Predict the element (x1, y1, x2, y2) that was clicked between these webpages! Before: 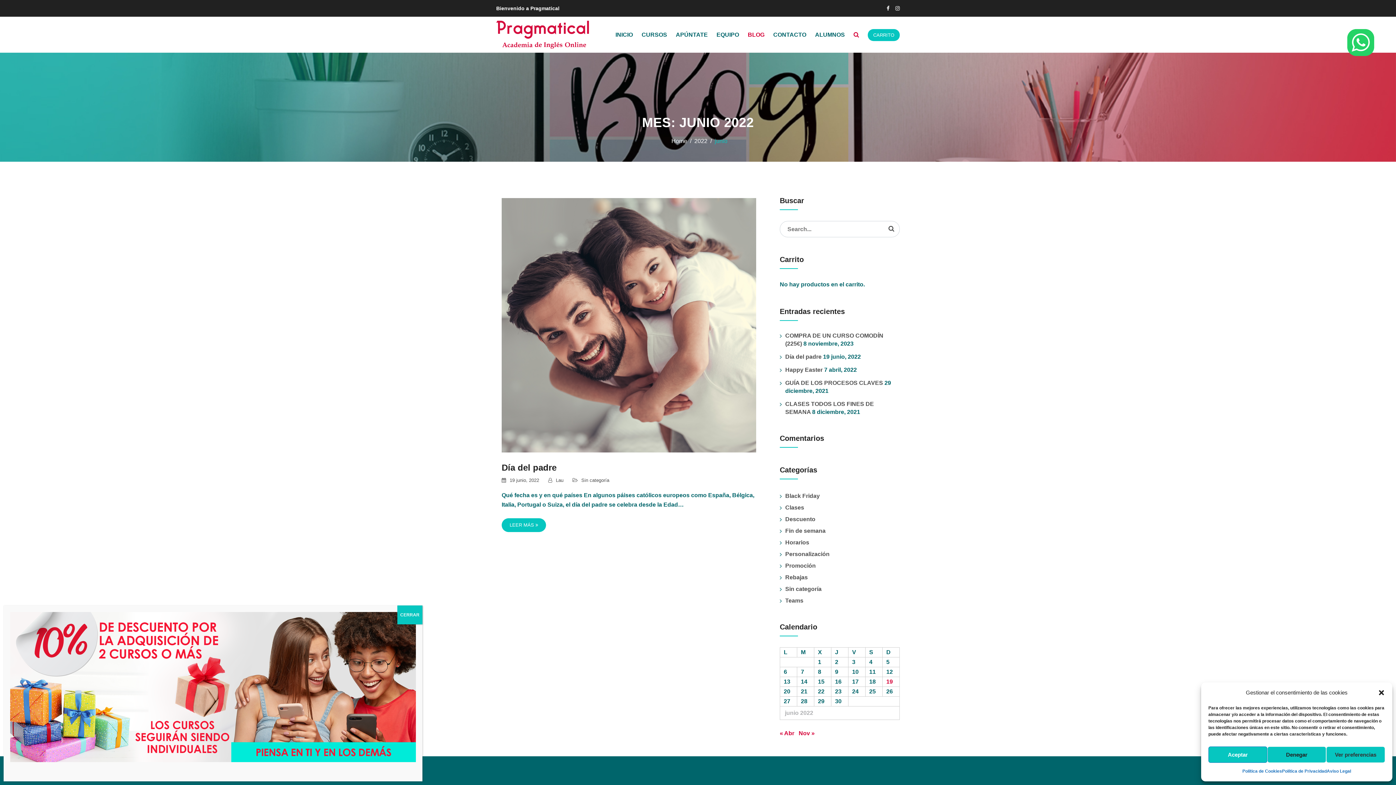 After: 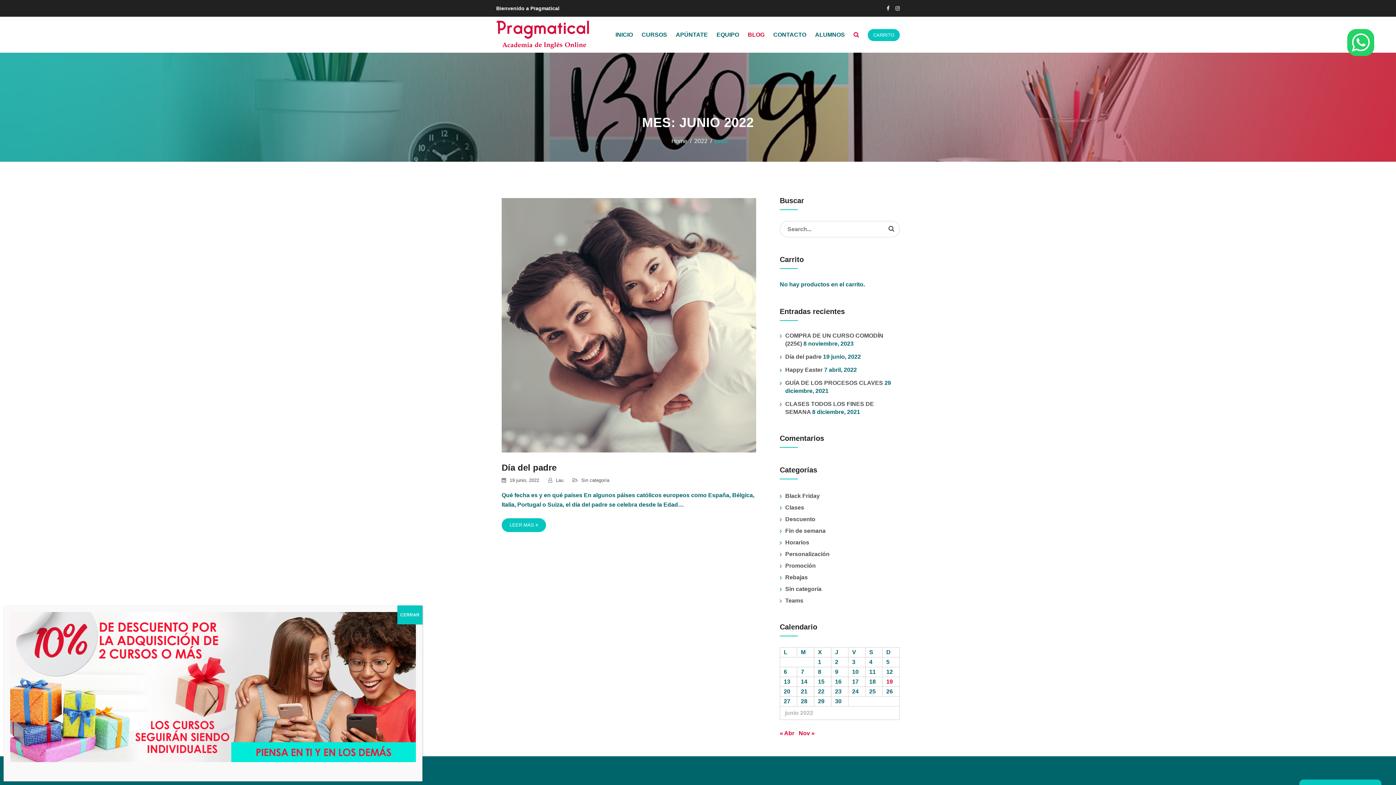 Action: label: Denegar bbox: (1267, 746, 1326, 763)